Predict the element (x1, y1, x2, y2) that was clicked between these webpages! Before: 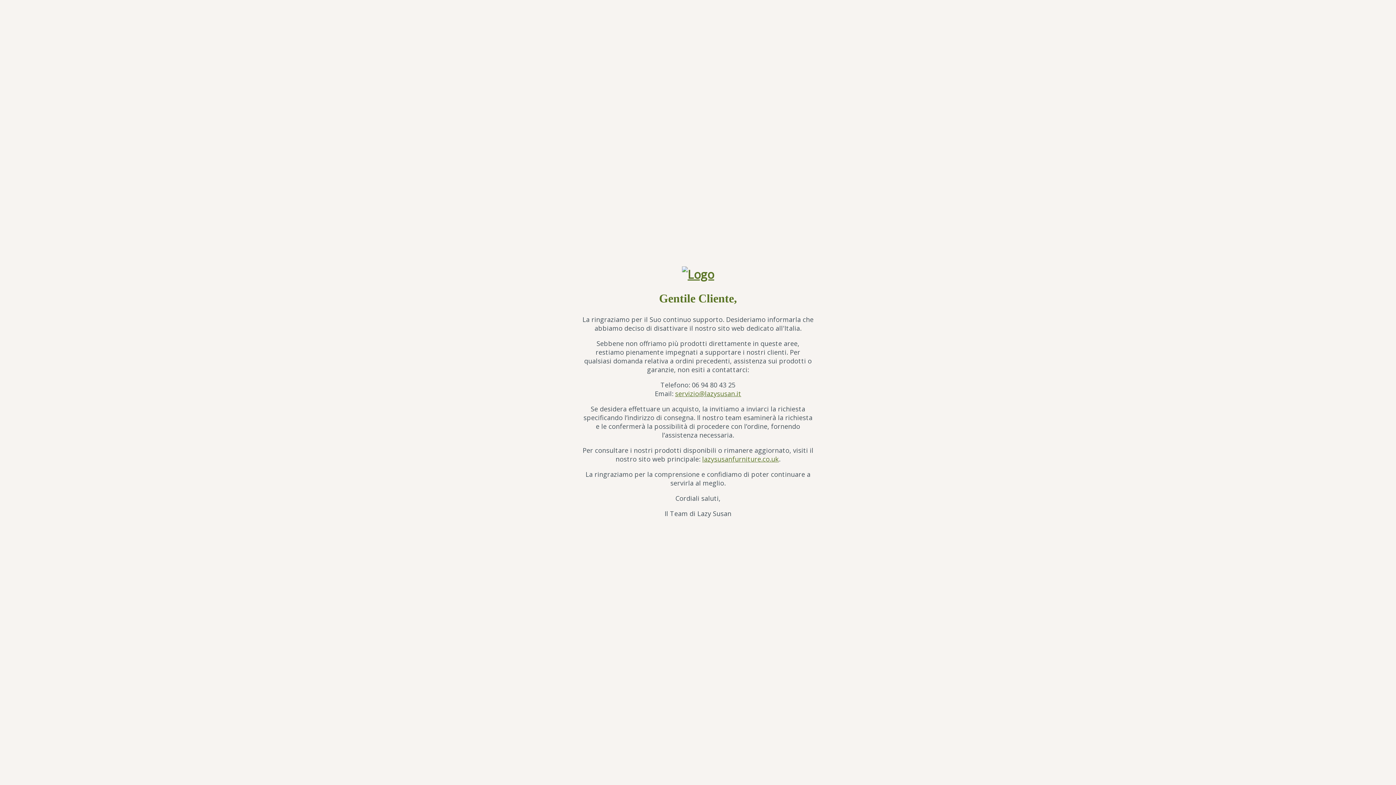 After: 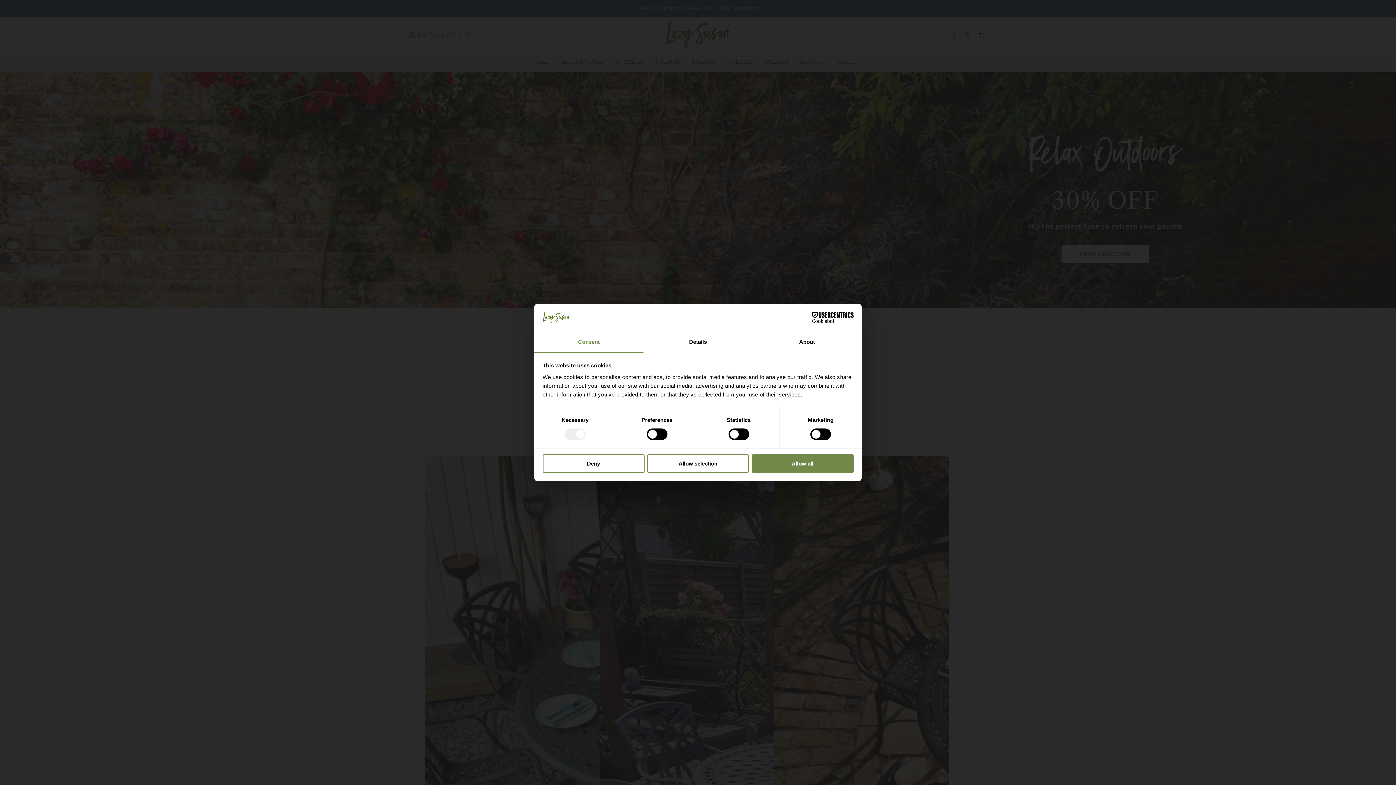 Action: label: lazysusanfurniture.co.uk bbox: (702, 454, 779, 463)